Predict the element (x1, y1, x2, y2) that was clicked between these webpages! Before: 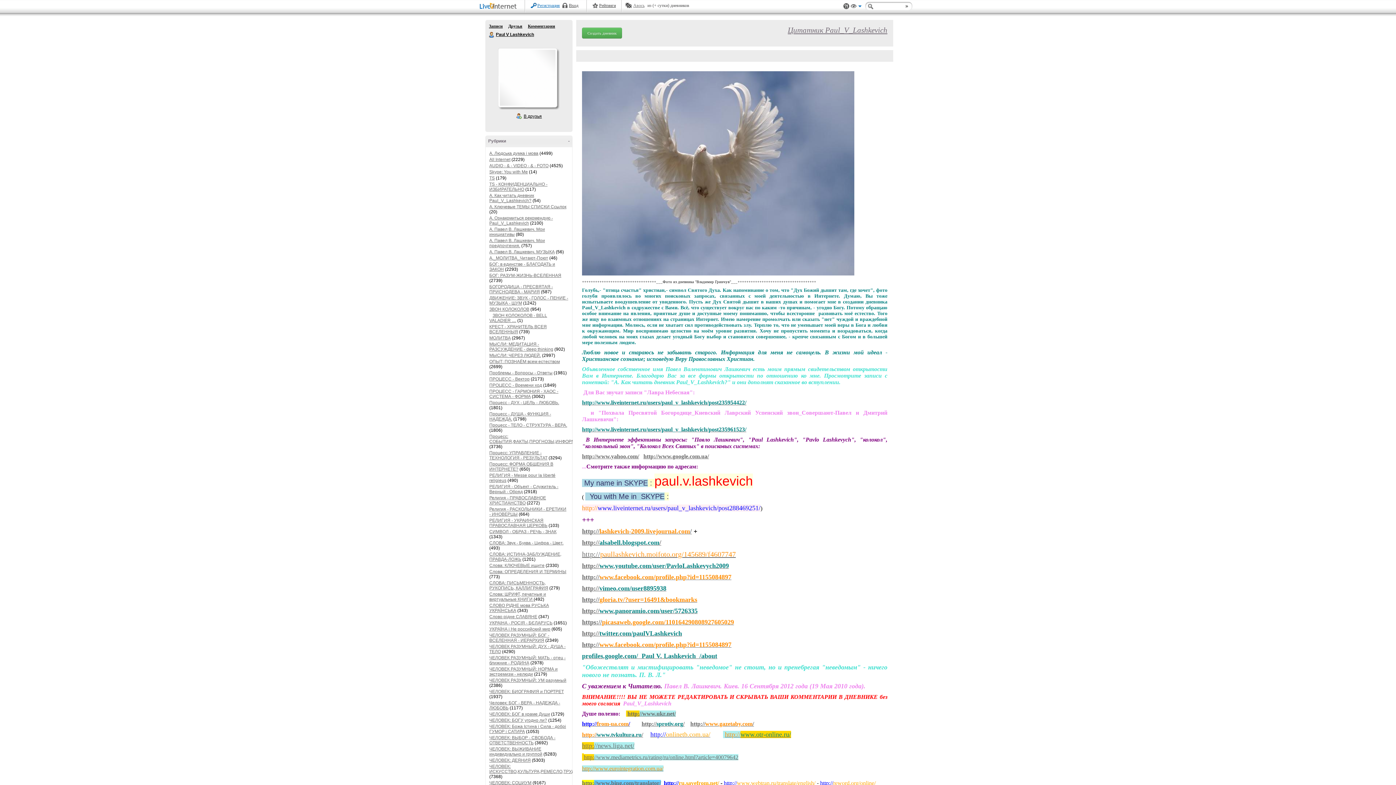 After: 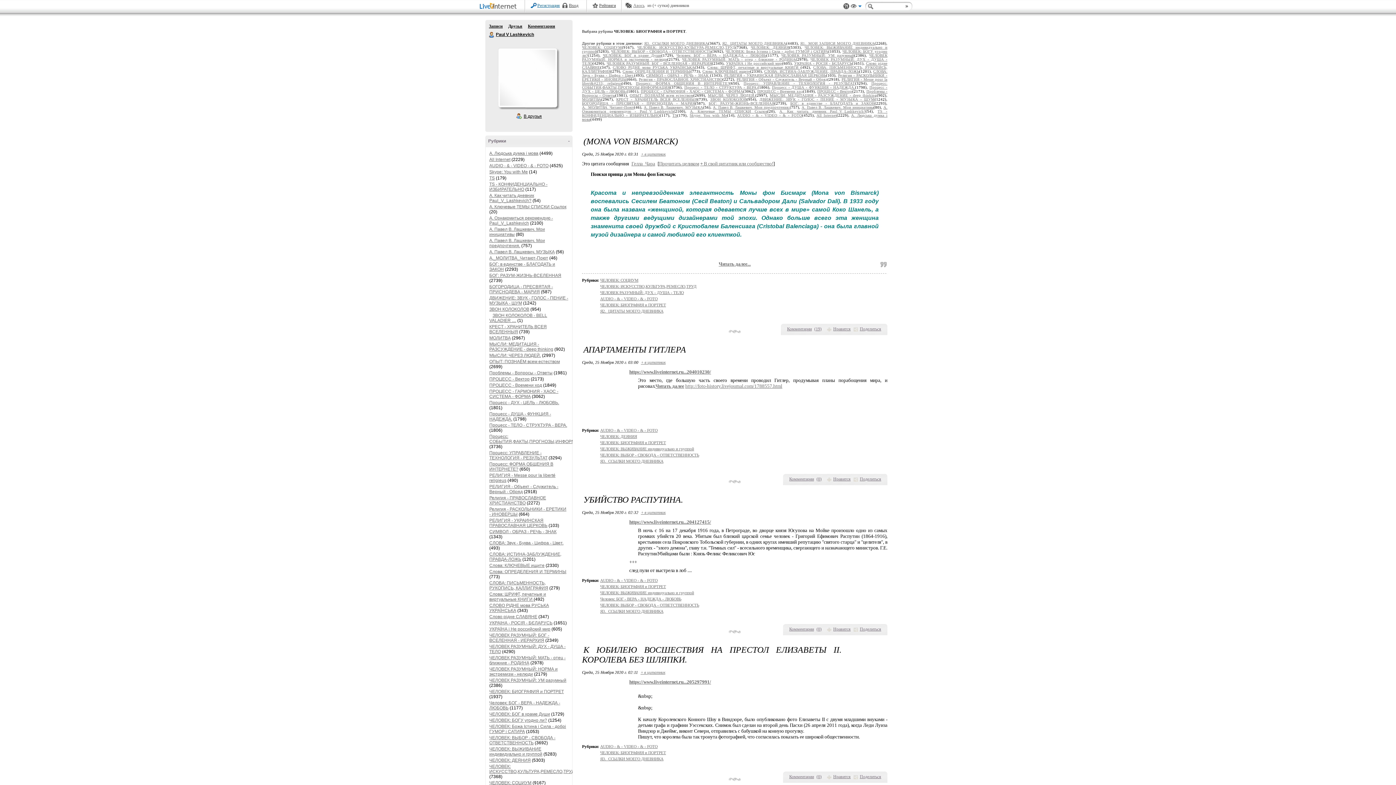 Action: label: ЧЕЛОВЕК: БИОГРАФИЯ и ПОРТРЕТ bbox: (489, 689, 564, 694)